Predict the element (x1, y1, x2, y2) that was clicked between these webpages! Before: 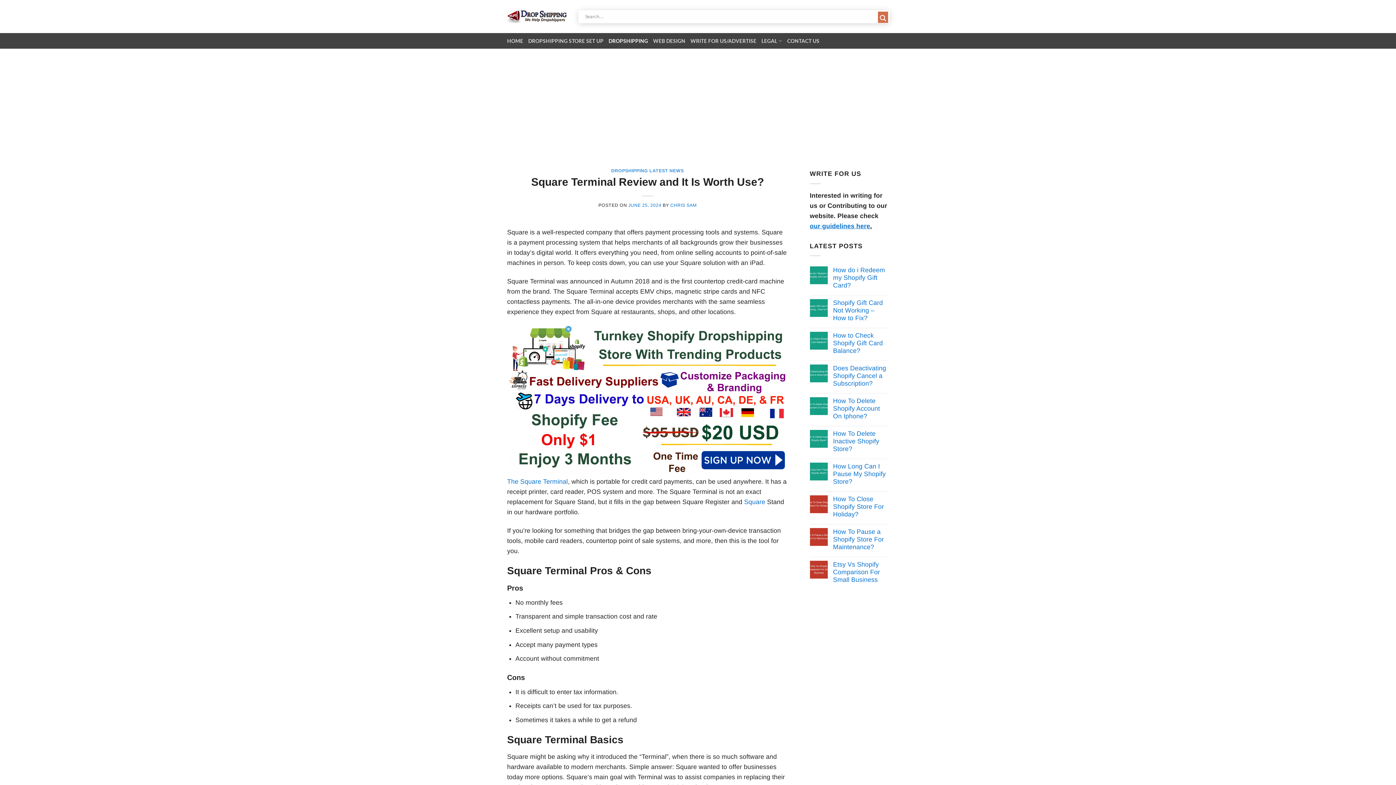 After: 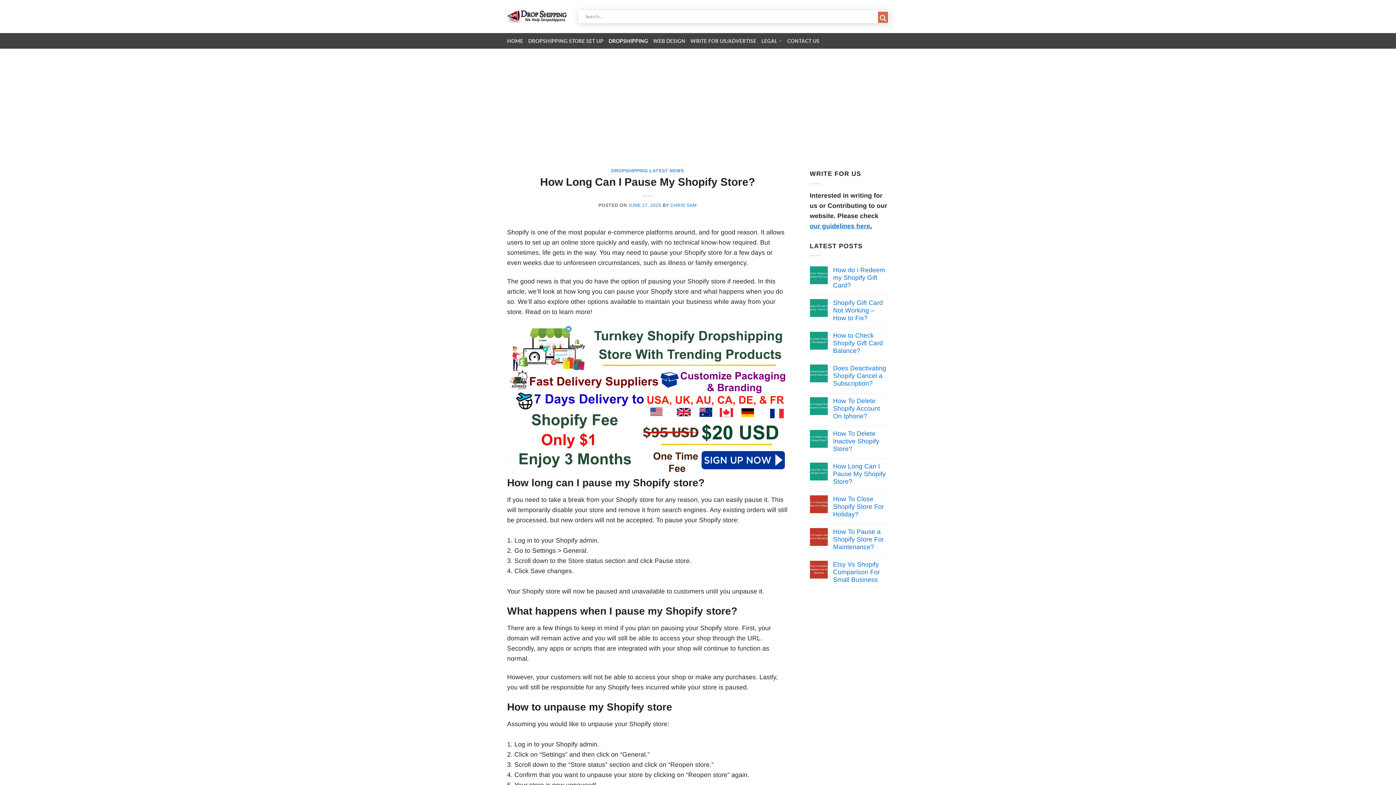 Action: label: How Long Can I Pause My Shopify Store? bbox: (833, 462, 889, 485)